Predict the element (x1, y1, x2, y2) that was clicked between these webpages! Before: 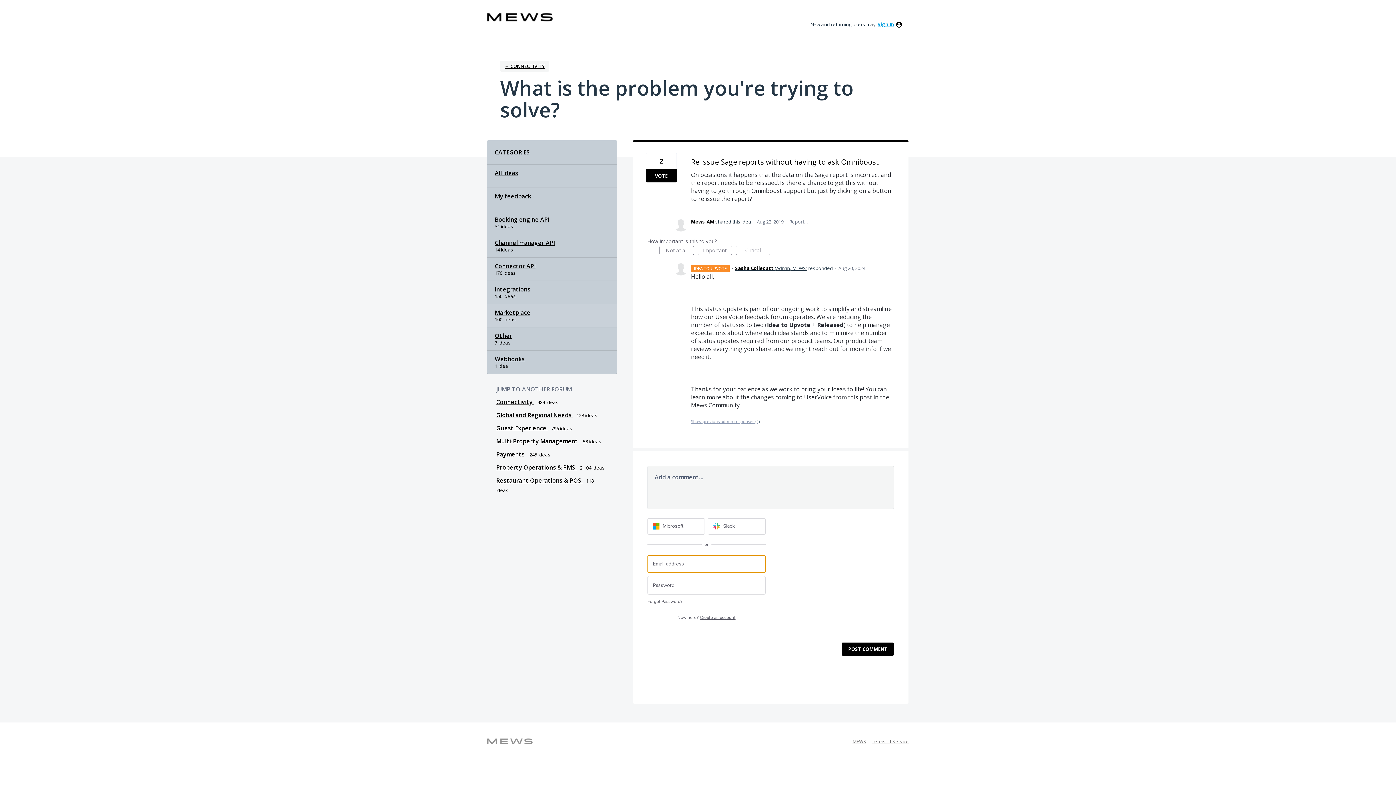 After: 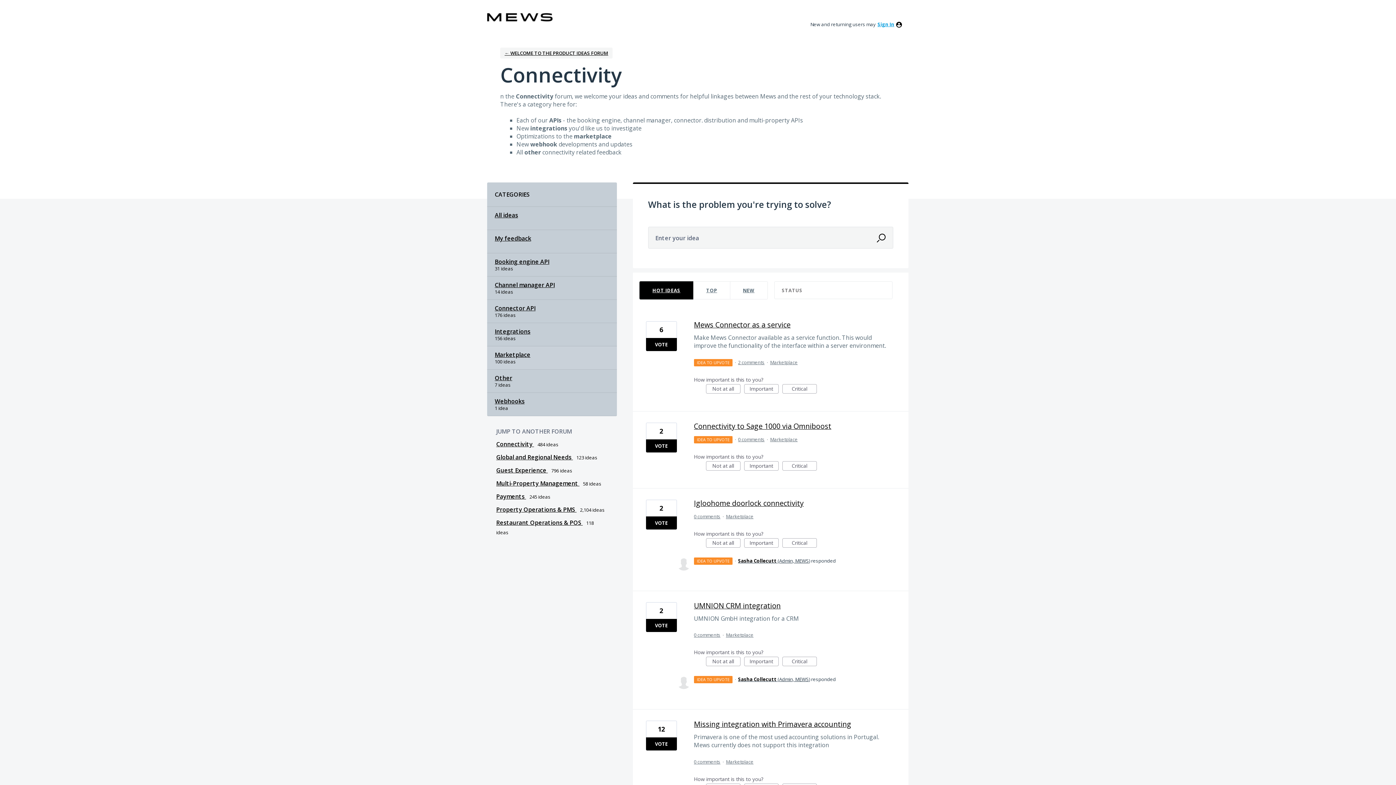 Action: bbox: (487, 304, 616, 327) label: Marketplace